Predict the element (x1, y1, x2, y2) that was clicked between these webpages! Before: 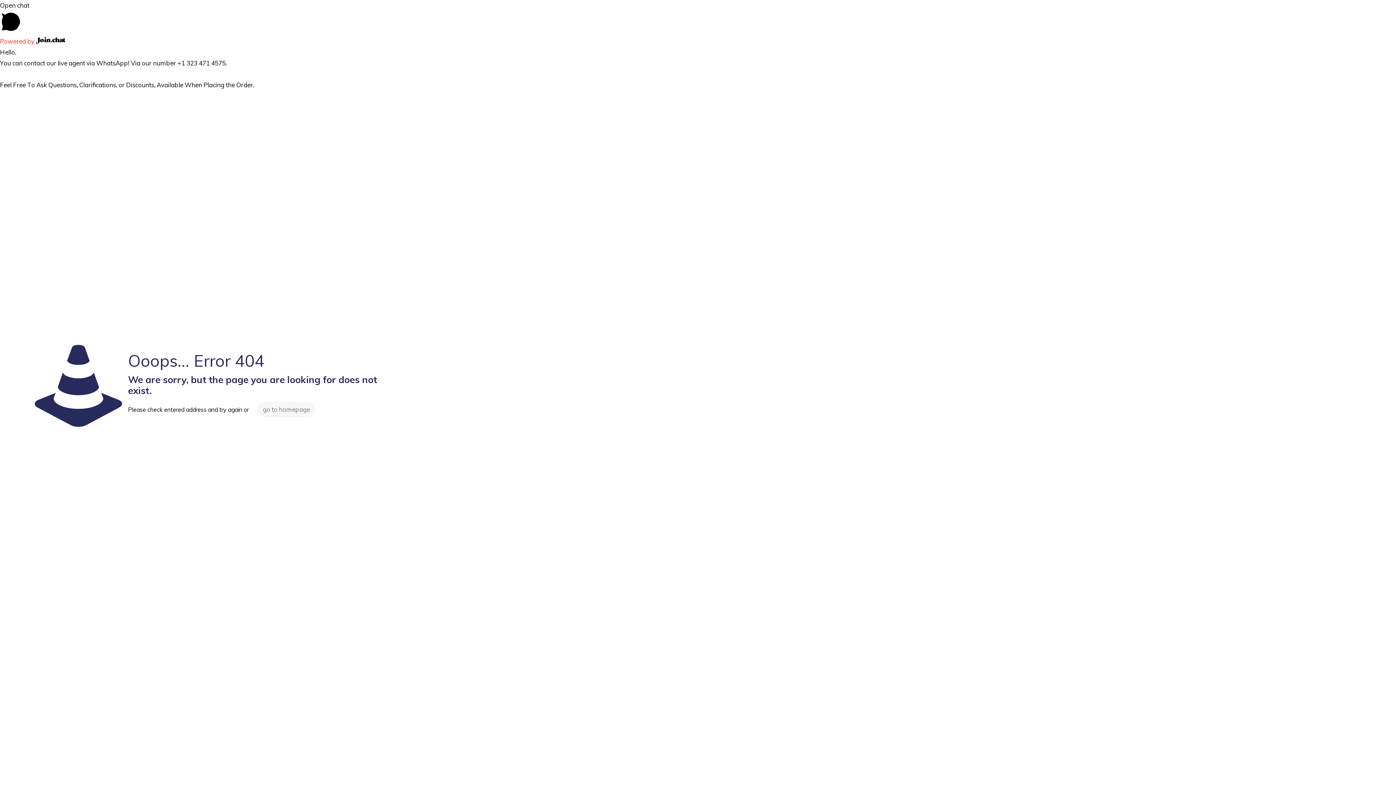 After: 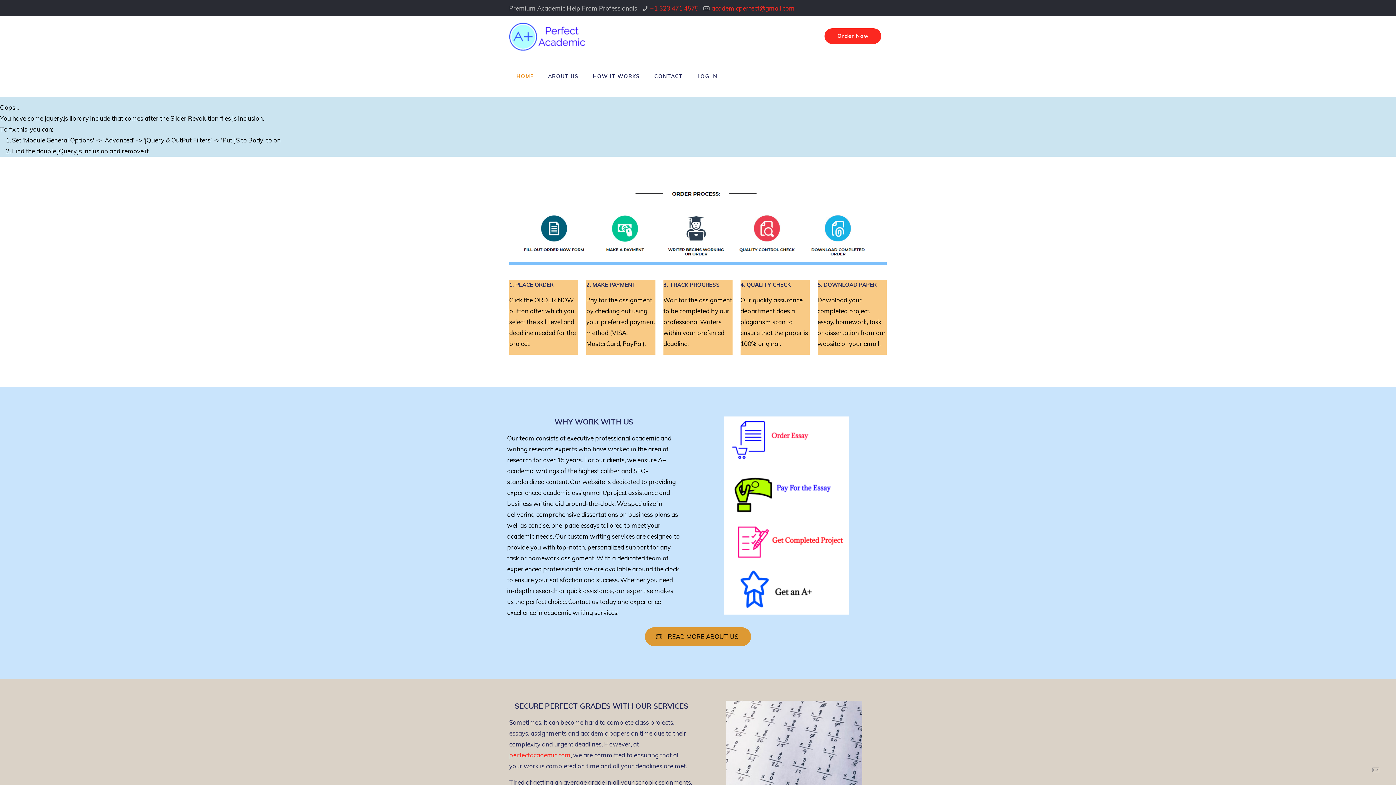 Action: bbox: (257, 401, 315, 417) label: go to homepage